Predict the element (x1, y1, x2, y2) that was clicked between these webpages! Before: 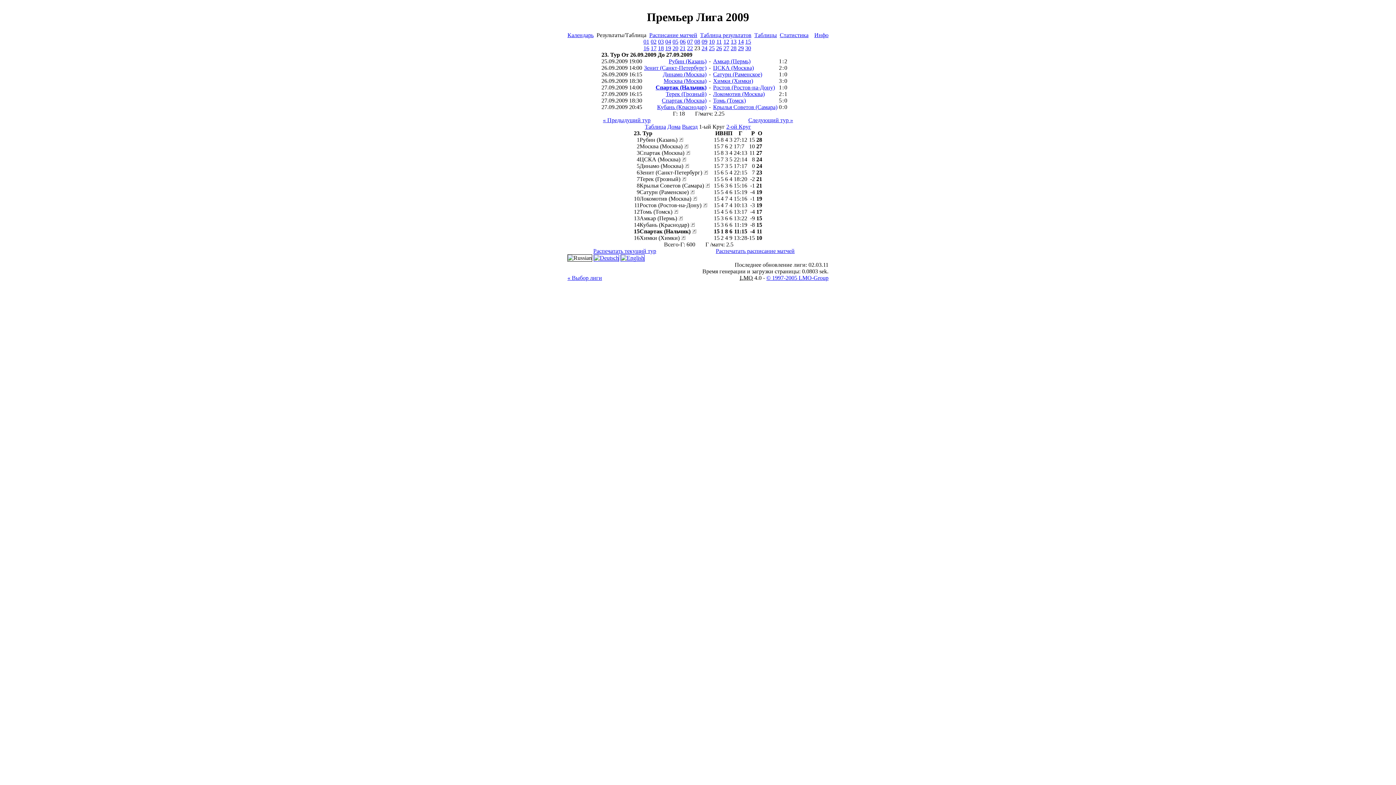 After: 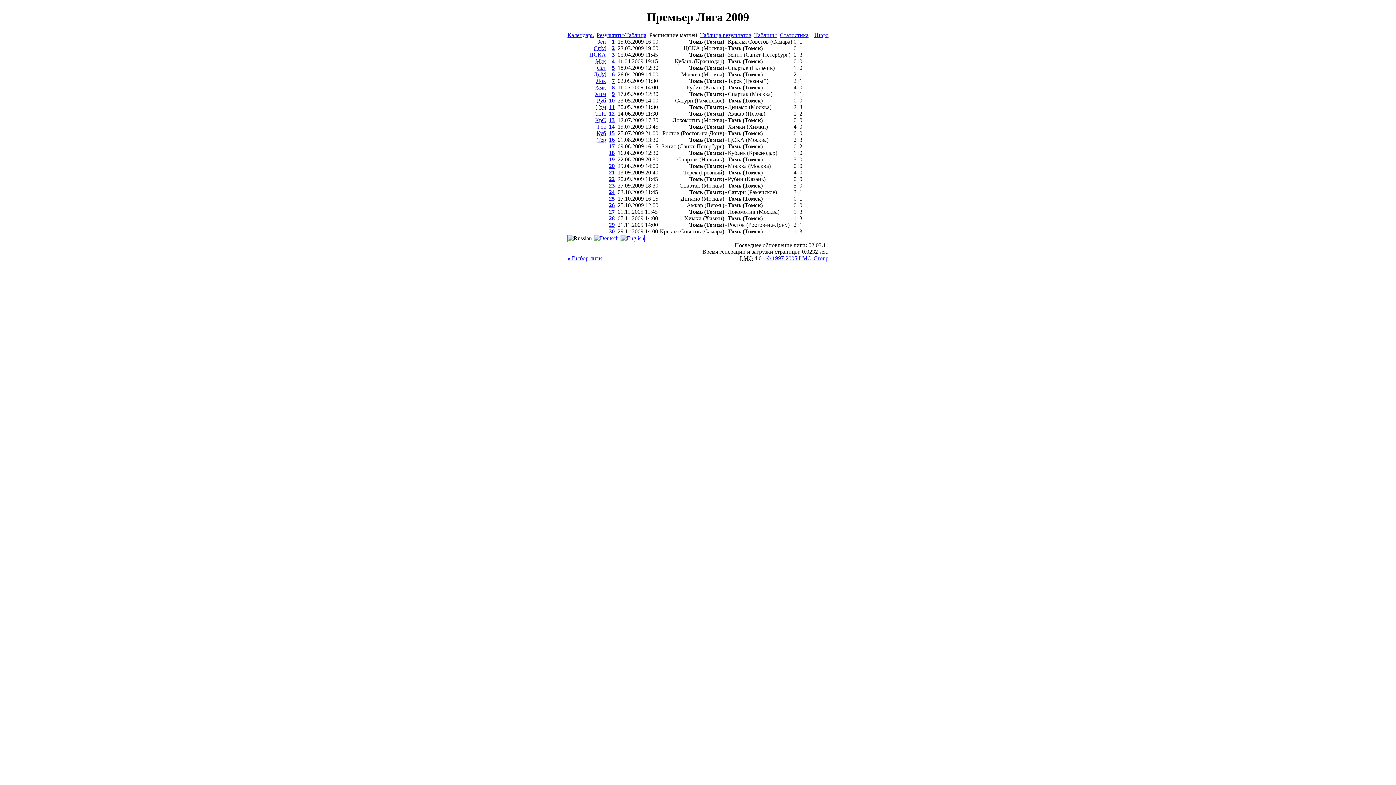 Action: bbox: (713, 97, 746, 103) label: Томь (Томск)